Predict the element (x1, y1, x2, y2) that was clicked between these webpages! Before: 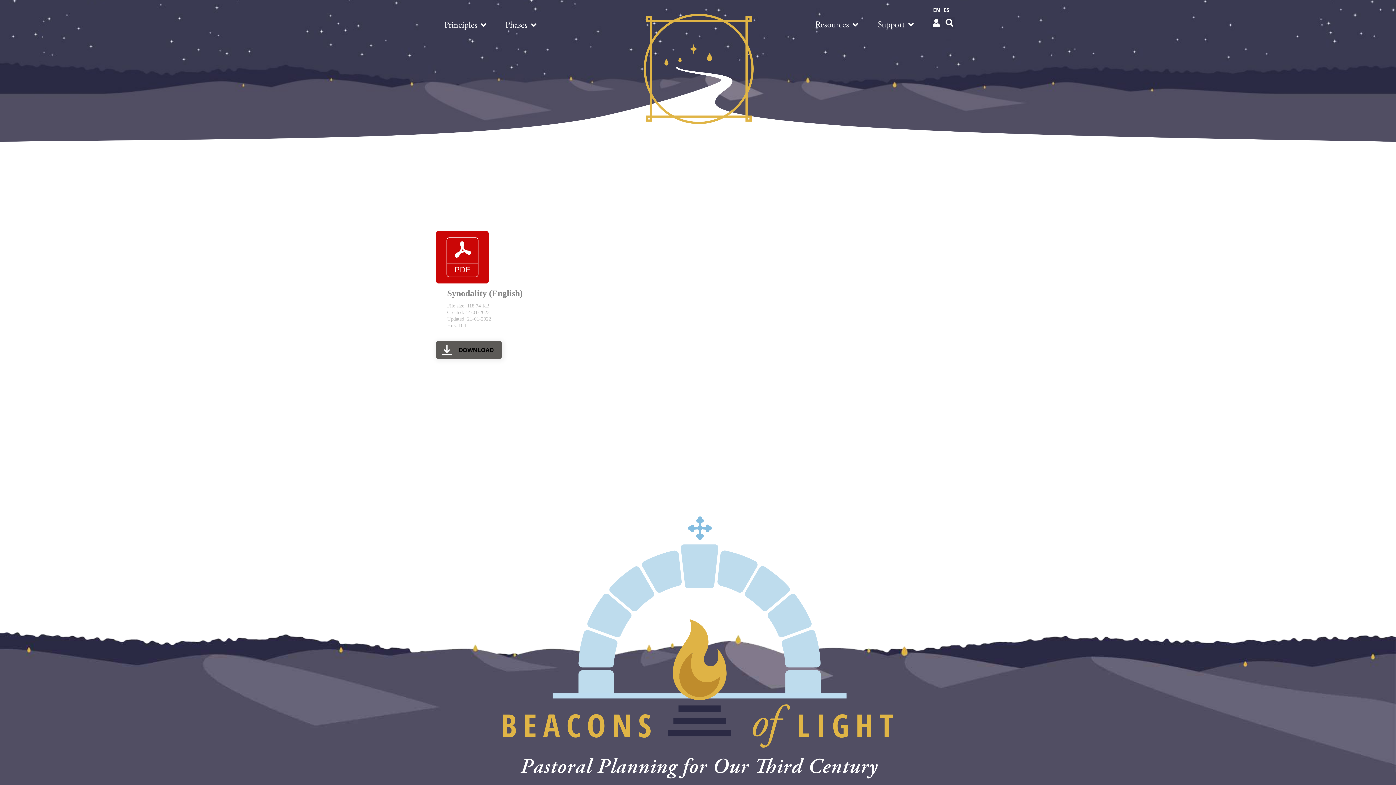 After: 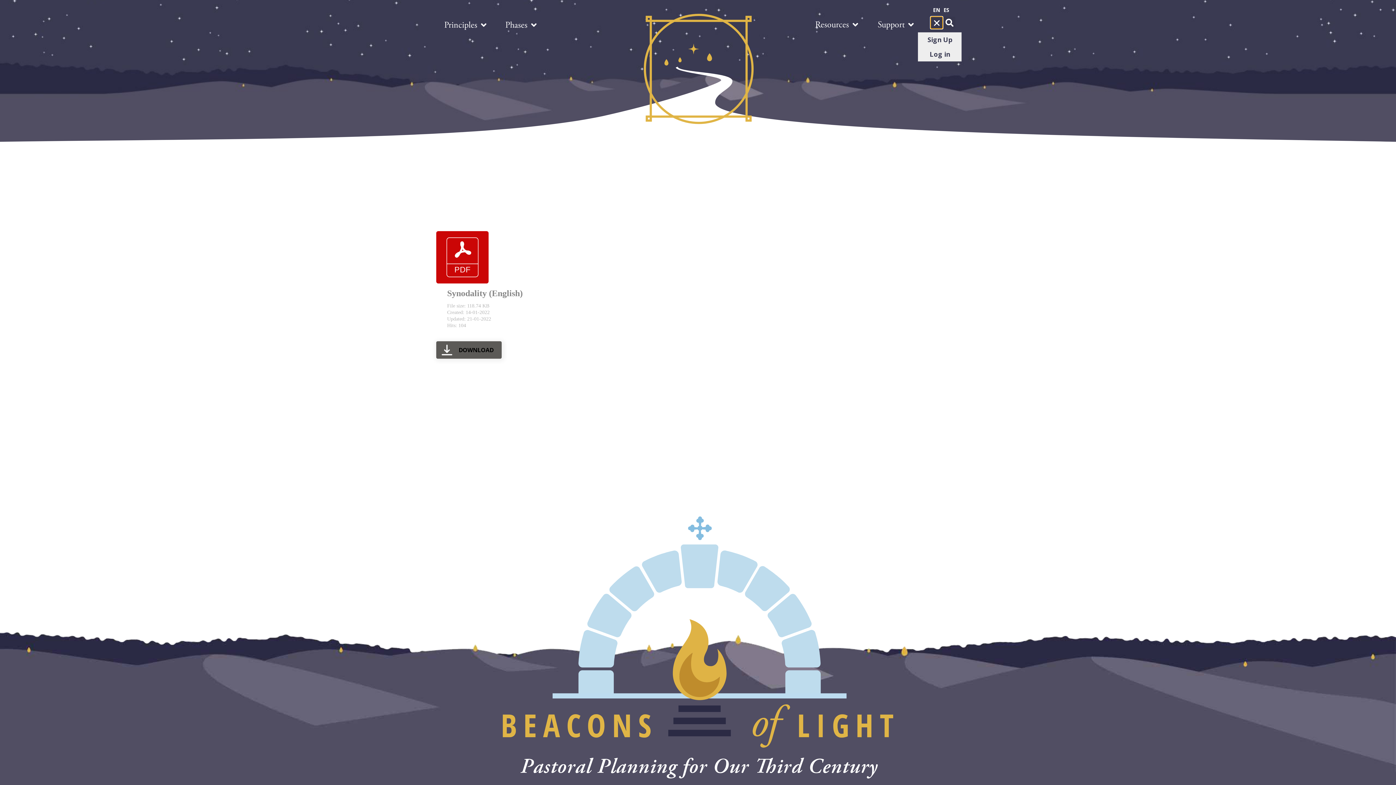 Action: bbox: (931, 16, 941, 28) label: Menu Toggle